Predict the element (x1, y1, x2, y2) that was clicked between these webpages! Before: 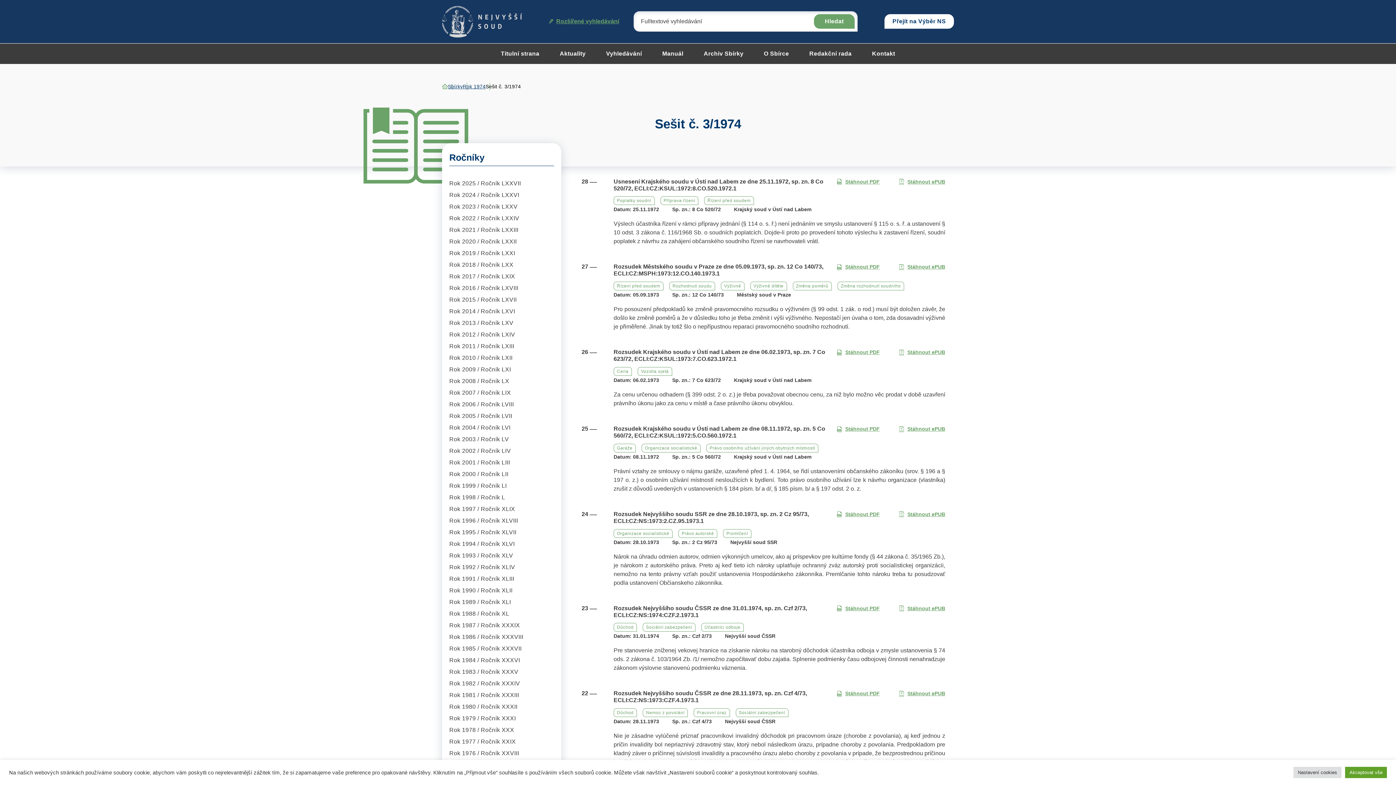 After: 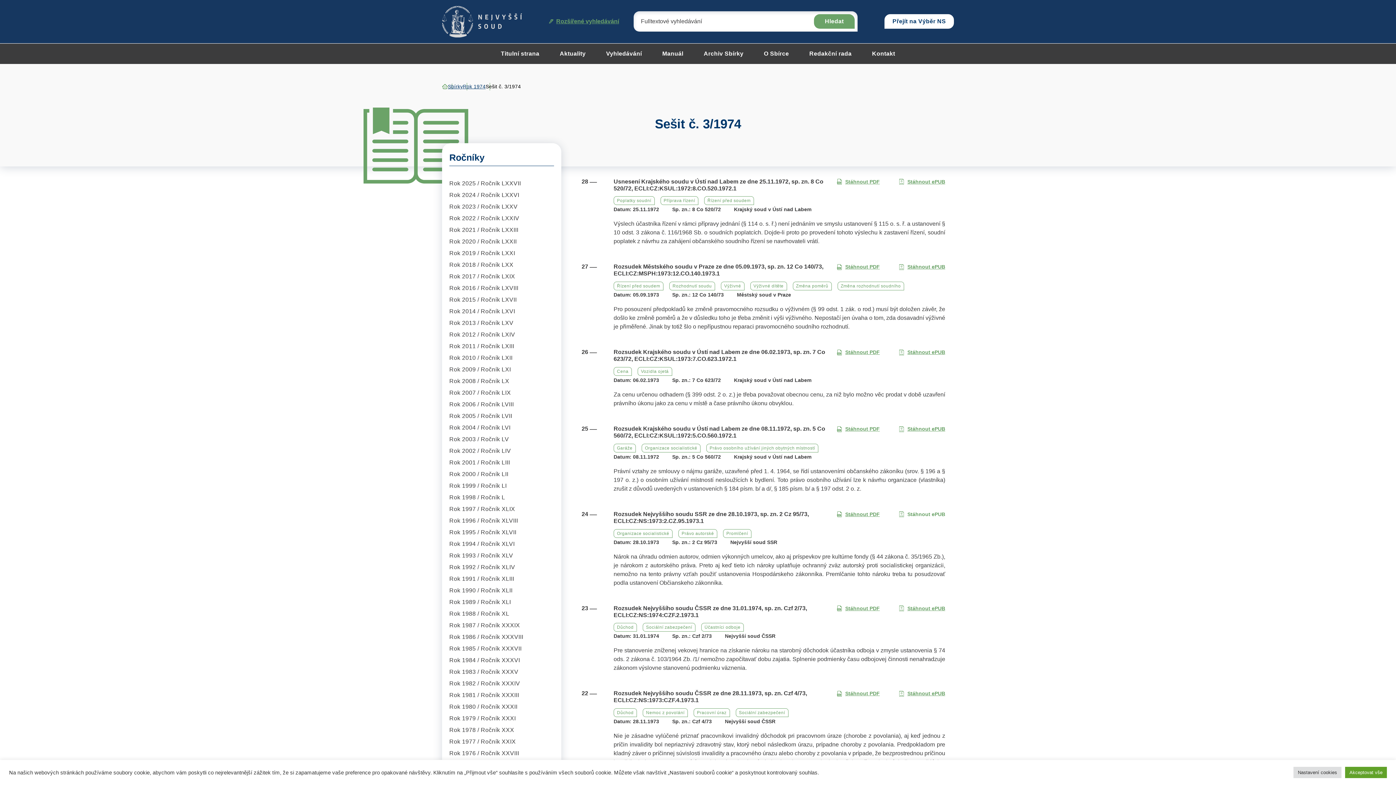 Action: bbox: (898, 510, 945, 518) label: Stáhnout ePUB